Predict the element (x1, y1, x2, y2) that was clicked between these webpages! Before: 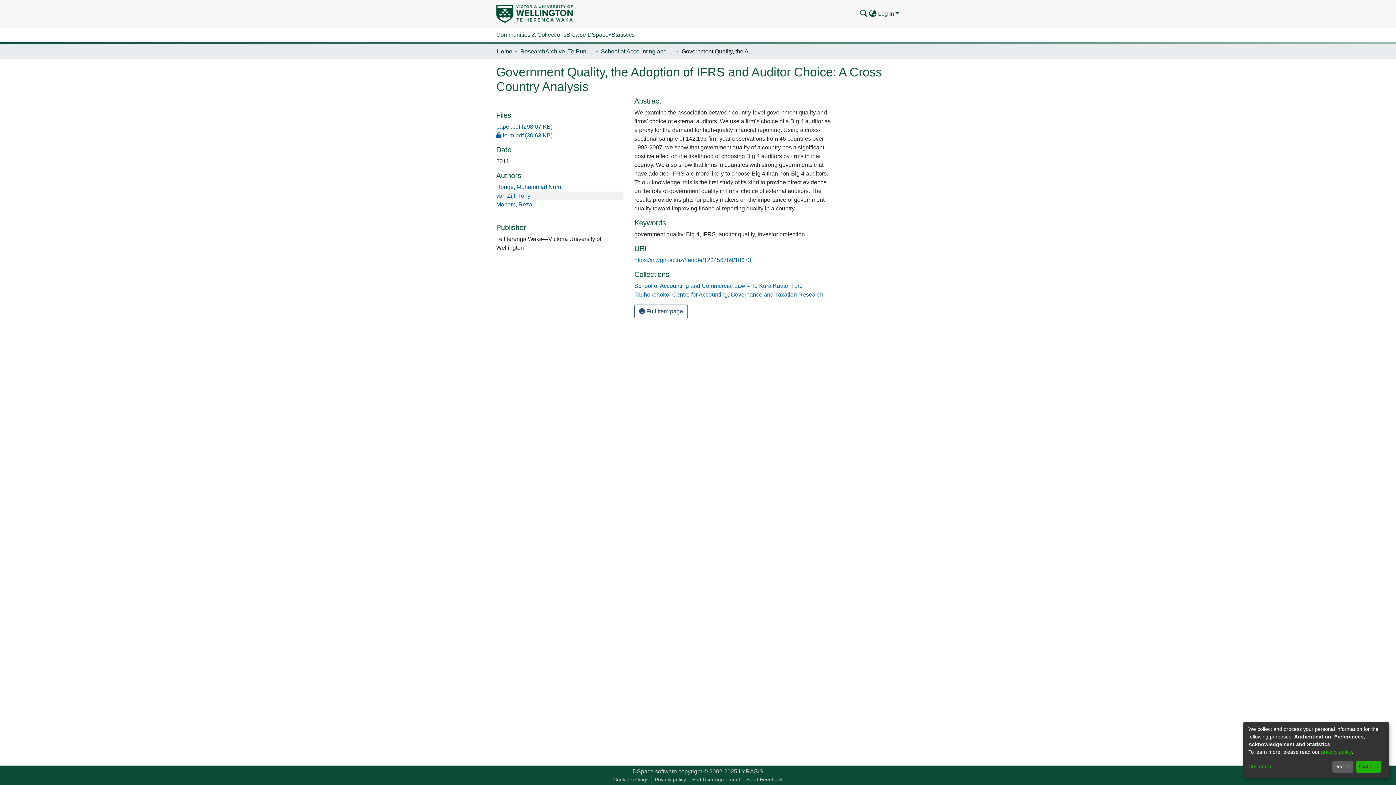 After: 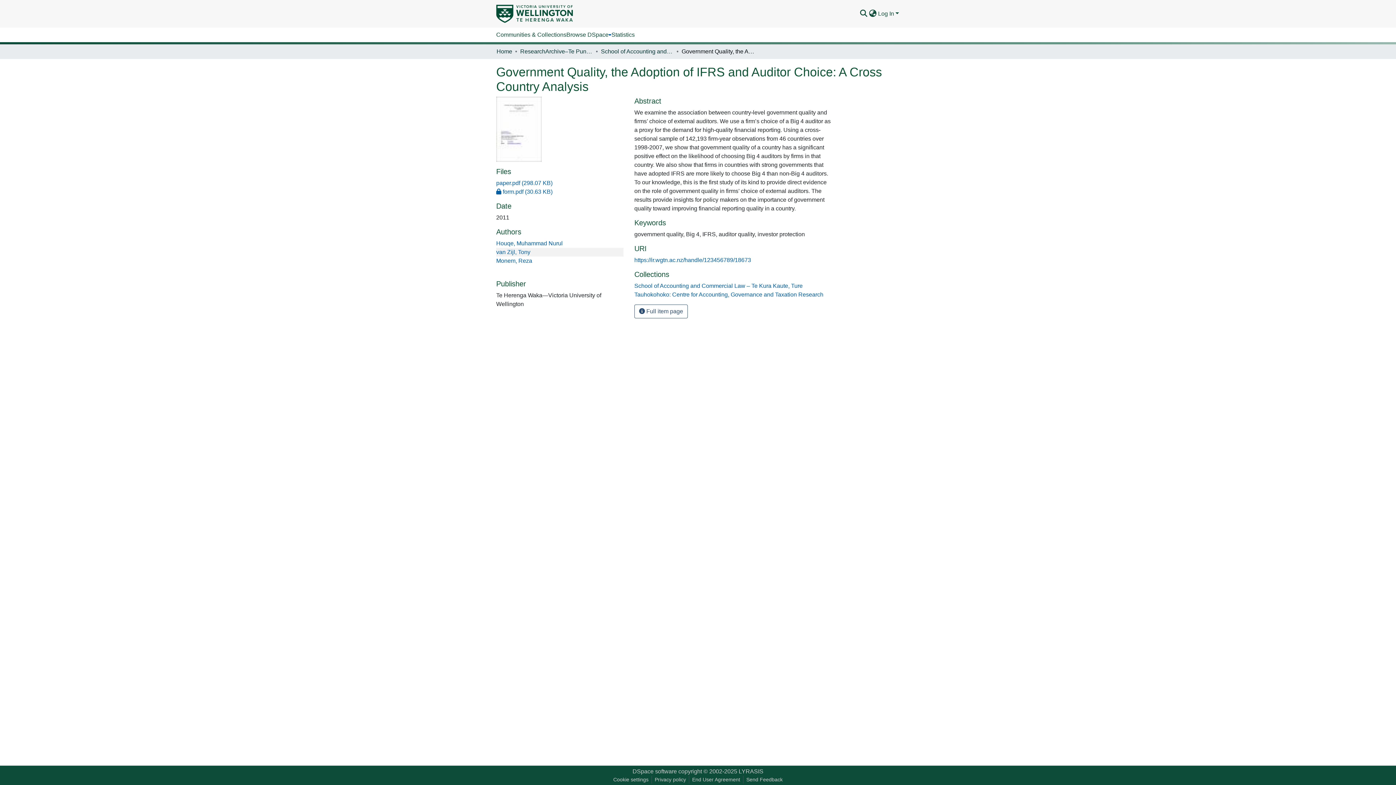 Action: label: That's ok bbox: (1356, 761, 1381, 773)